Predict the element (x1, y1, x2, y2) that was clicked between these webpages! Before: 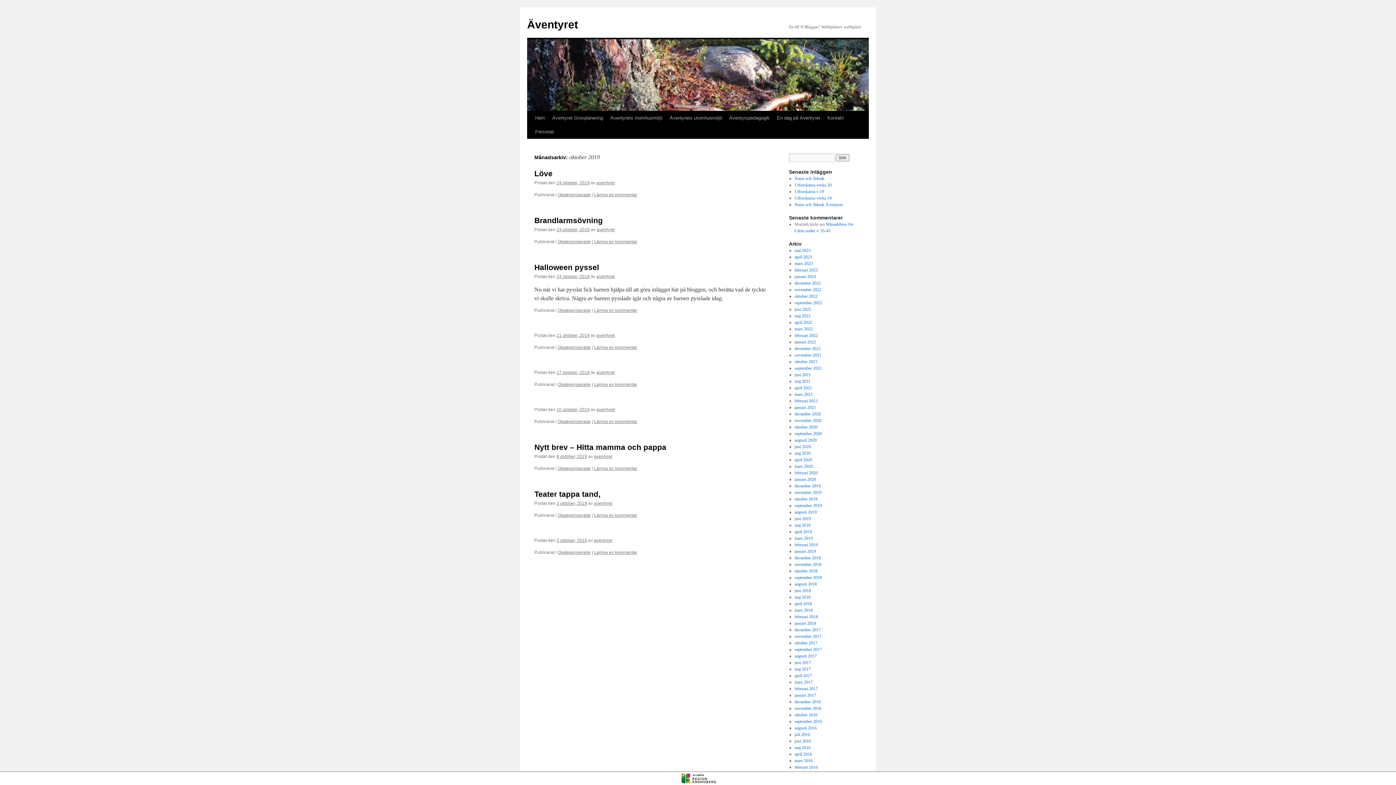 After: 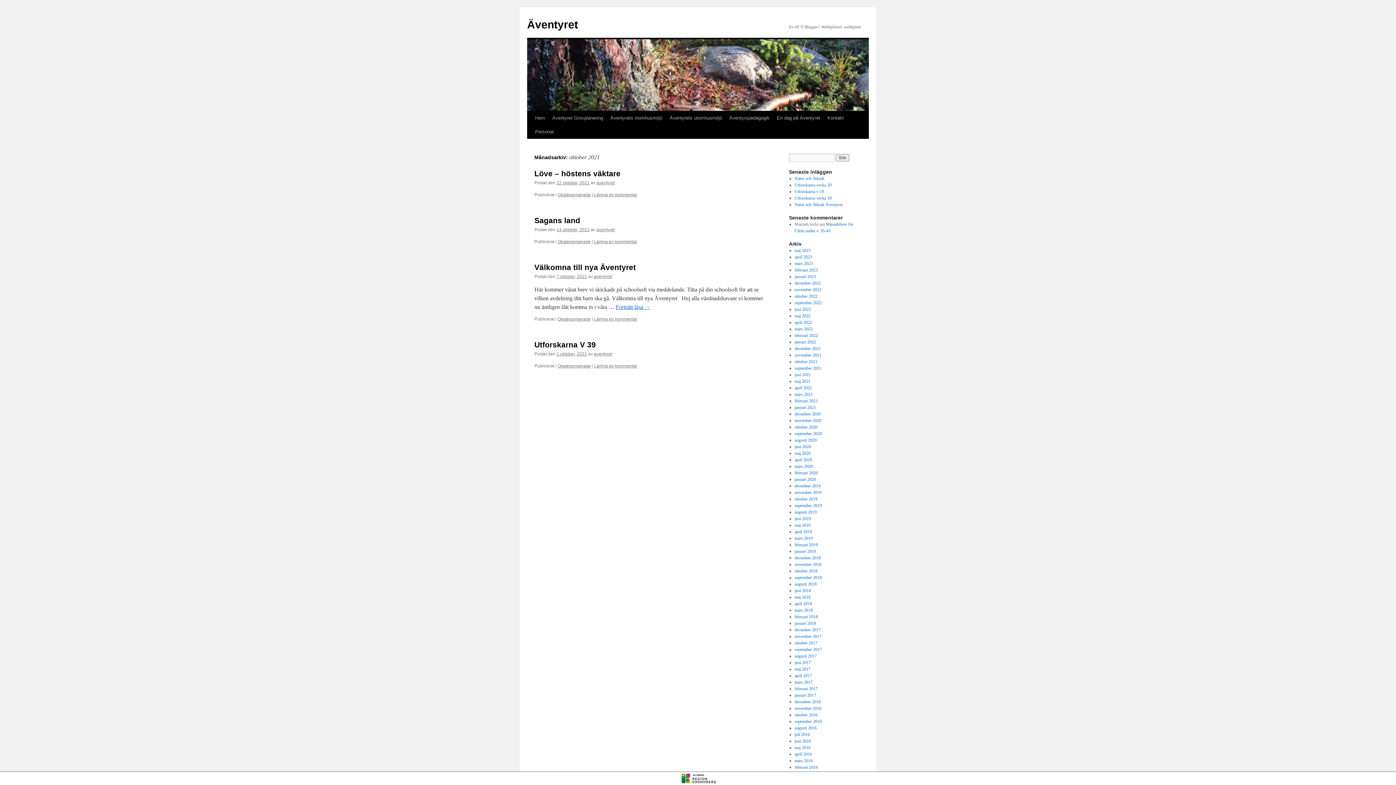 Action: label: oktober 2021 bbox: (794, 359, 817, 364)